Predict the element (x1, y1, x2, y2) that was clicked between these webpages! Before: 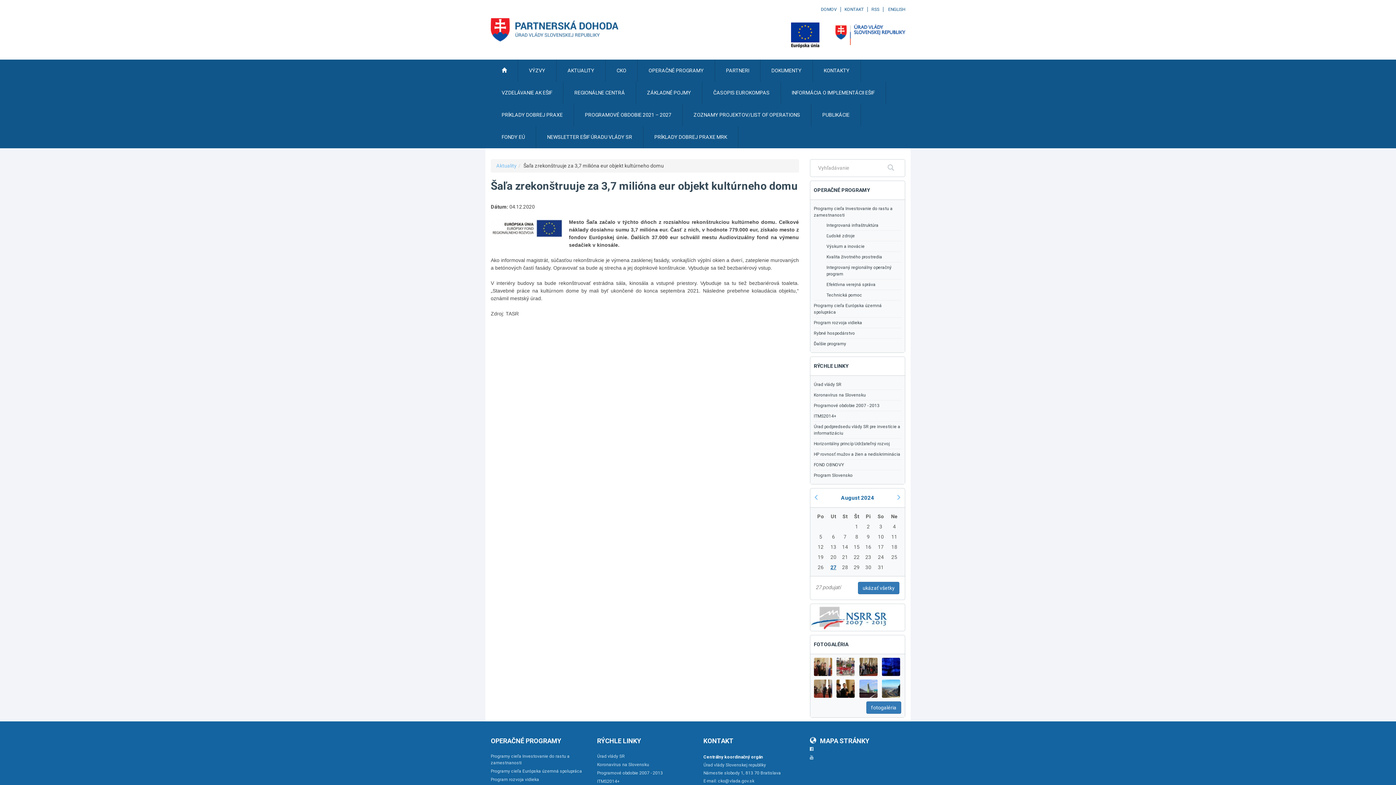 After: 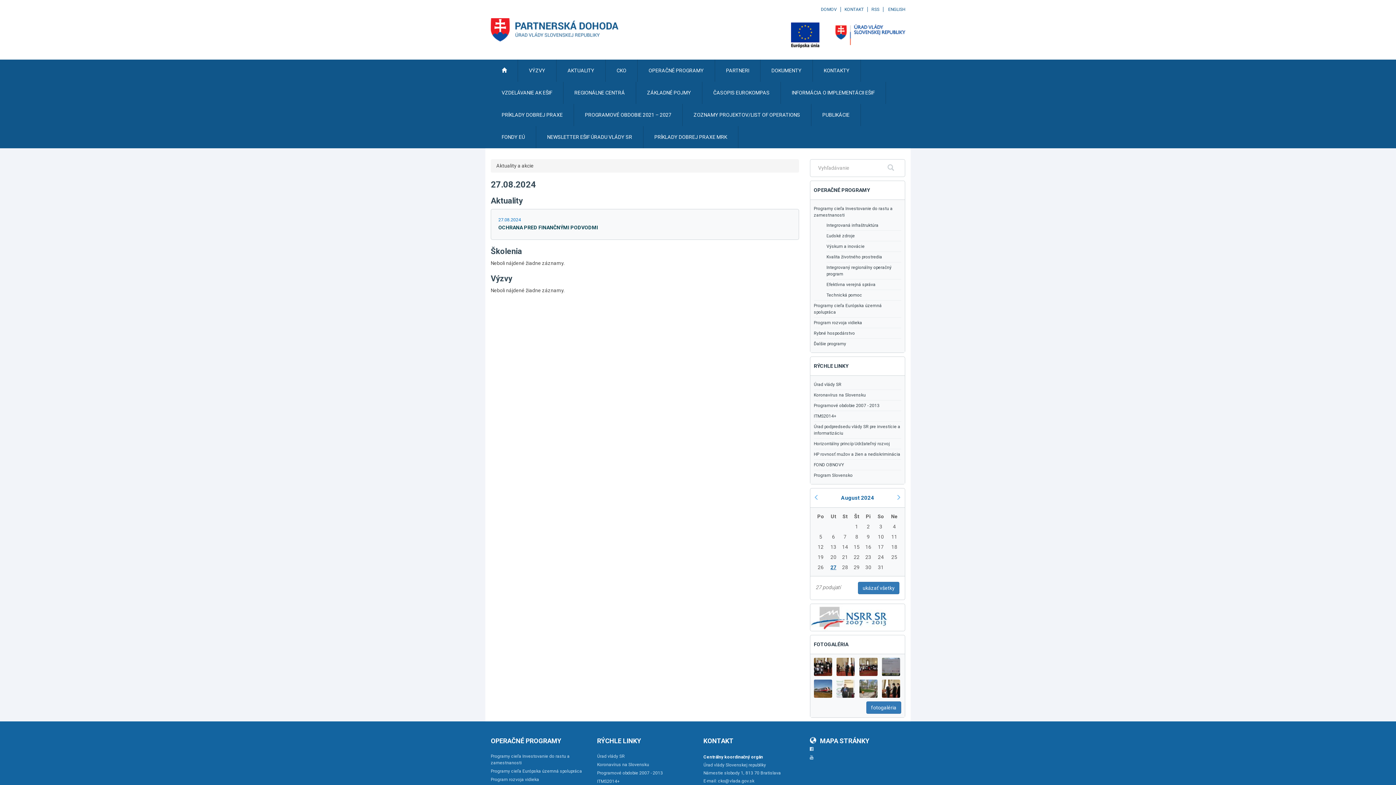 Action: bbox: (830, 564, 836, 570) label: 27